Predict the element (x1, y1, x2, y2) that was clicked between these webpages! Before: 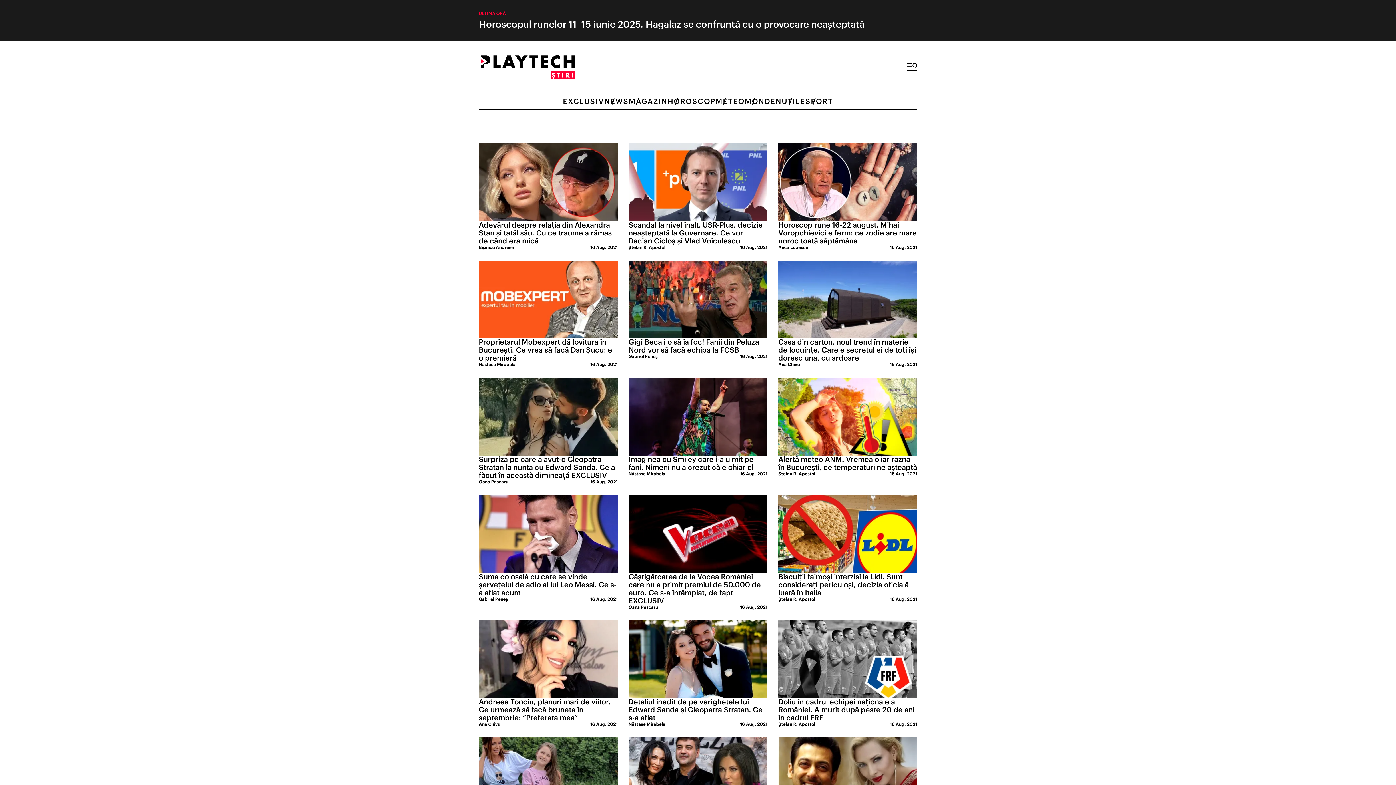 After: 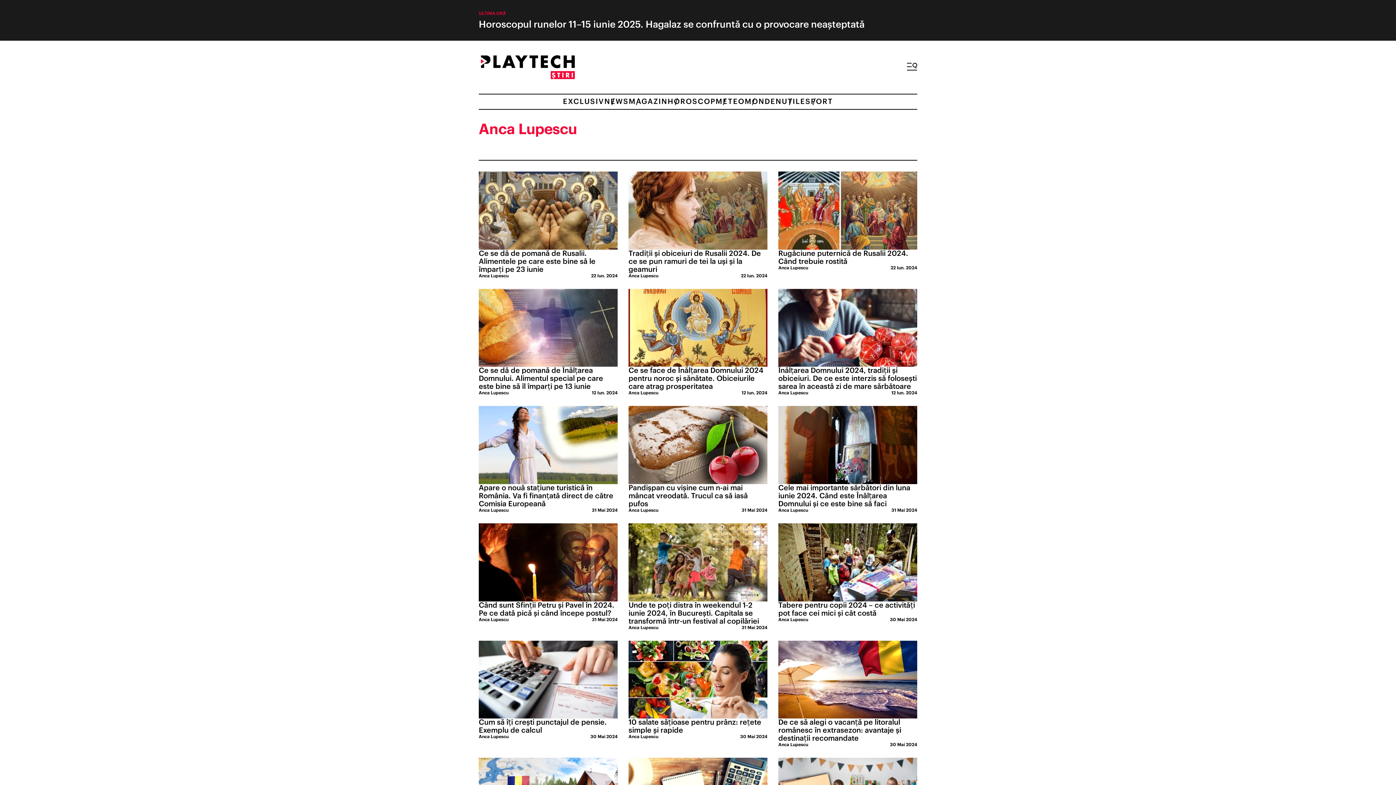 Action: label: Anca Lupescu bbox: (778, 245, 808, 249)